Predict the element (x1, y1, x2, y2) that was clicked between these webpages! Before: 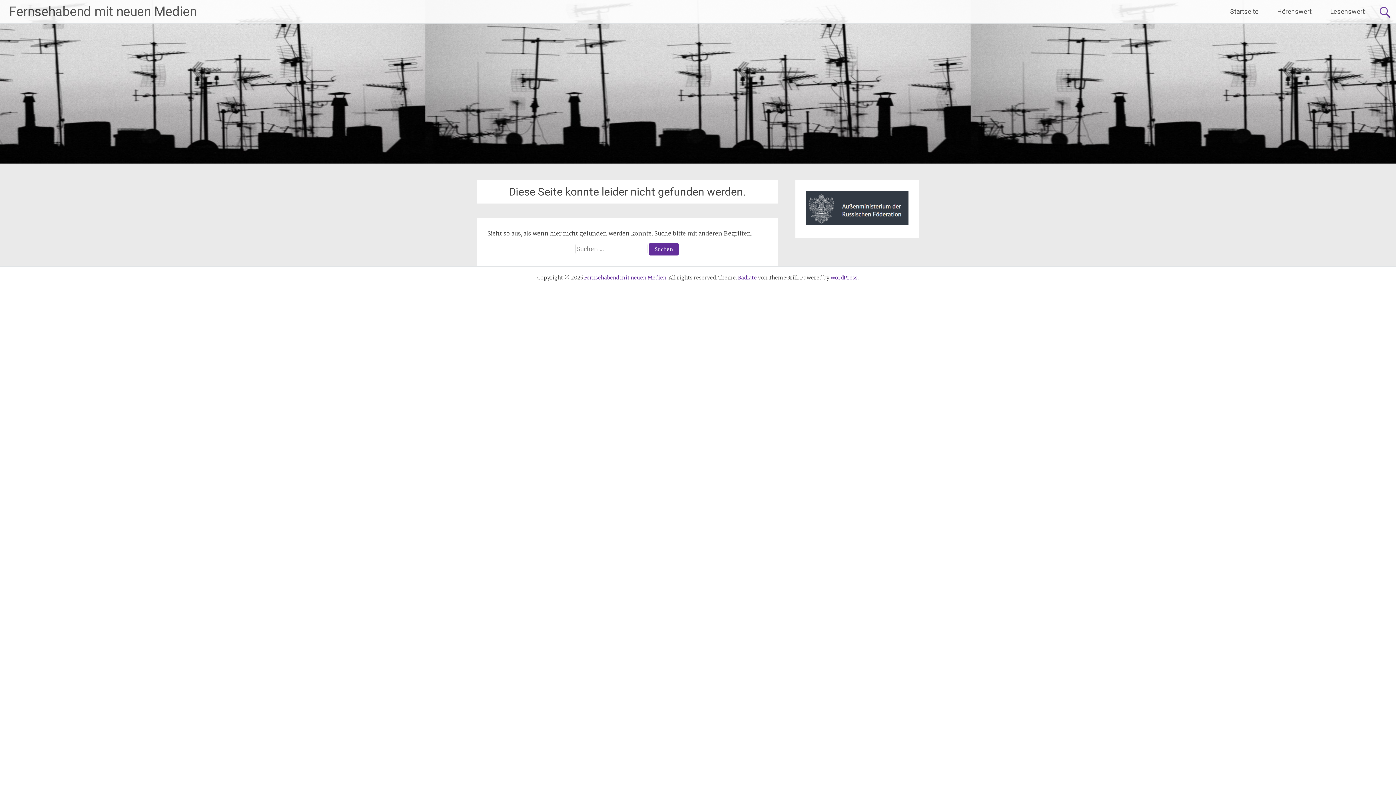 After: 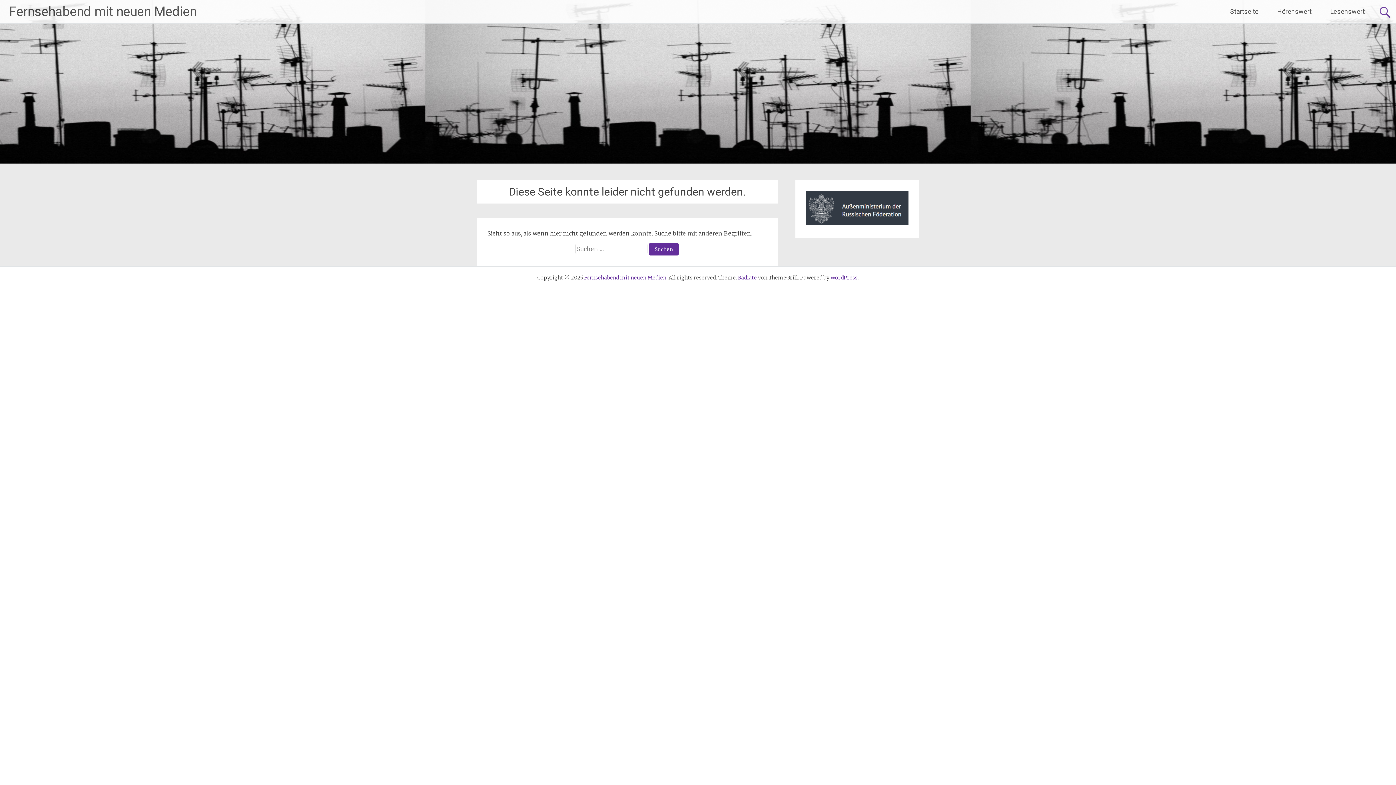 Action: bbox: (830, 274, 857, 281) label: WordPress